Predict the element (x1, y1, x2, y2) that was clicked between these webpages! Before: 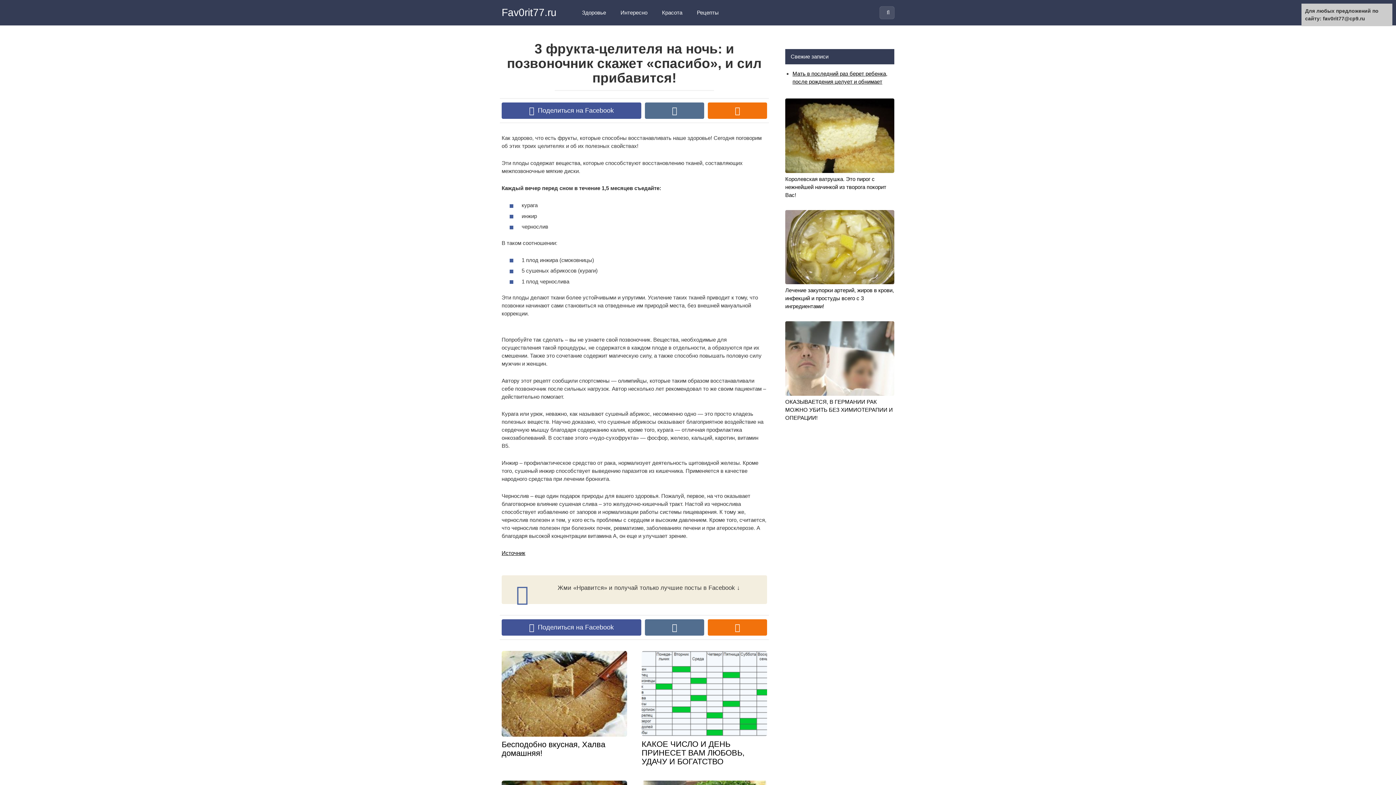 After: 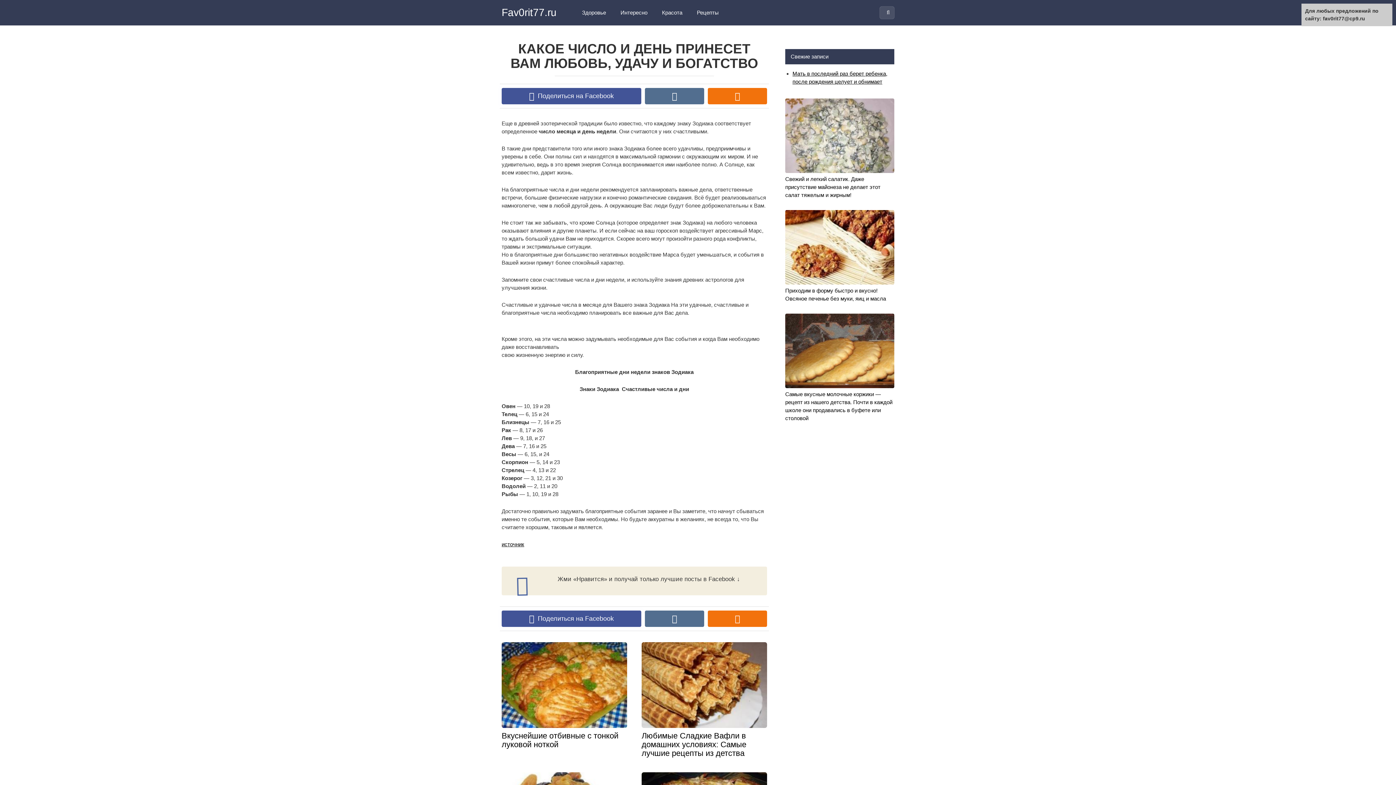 Action: bbox: (641, 651, 767, 766) label: Интересно
КАКОЕ ЧИСЛО И ДЕНЬ ПРИНЕСЕТ ВАМ ЛЮБОВЬ, УДАЧУ И БОГАТСТВО